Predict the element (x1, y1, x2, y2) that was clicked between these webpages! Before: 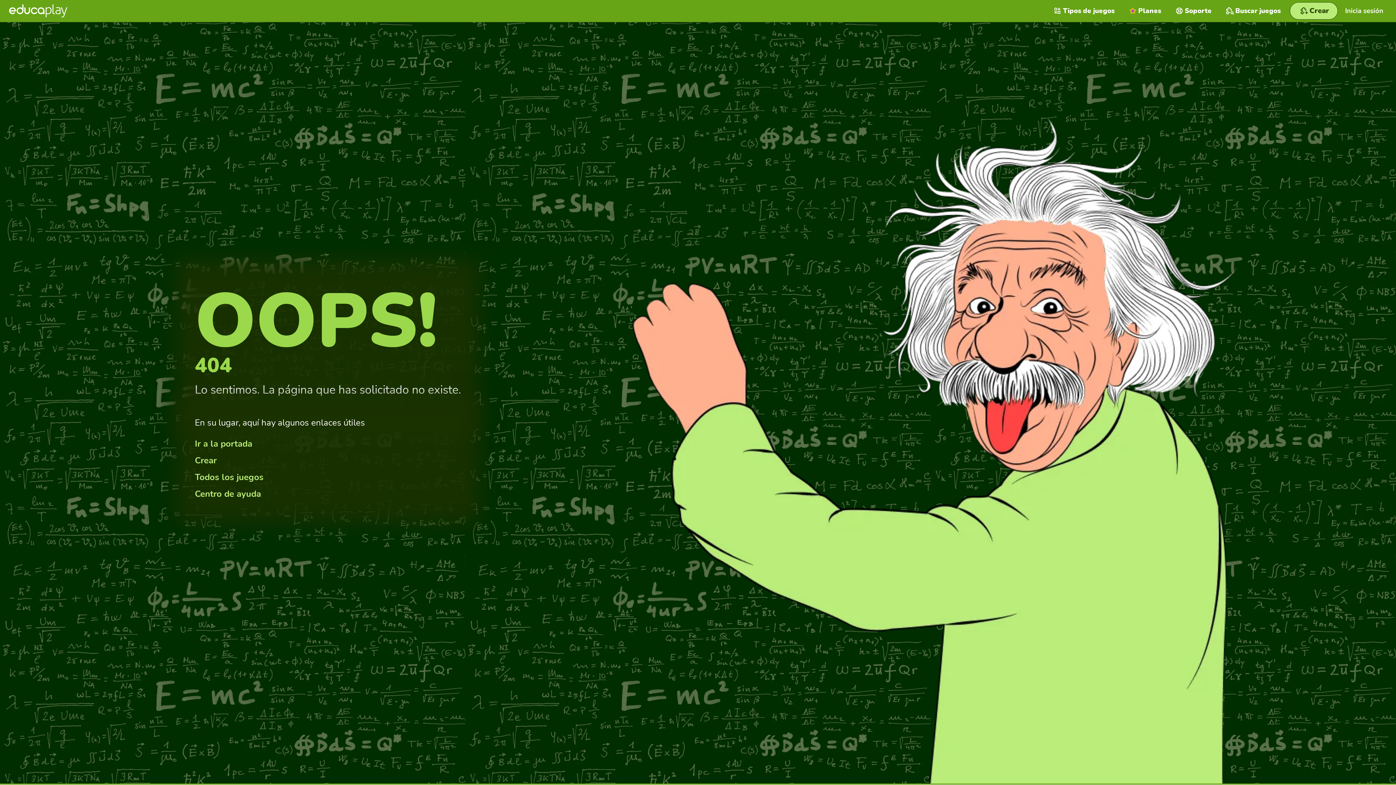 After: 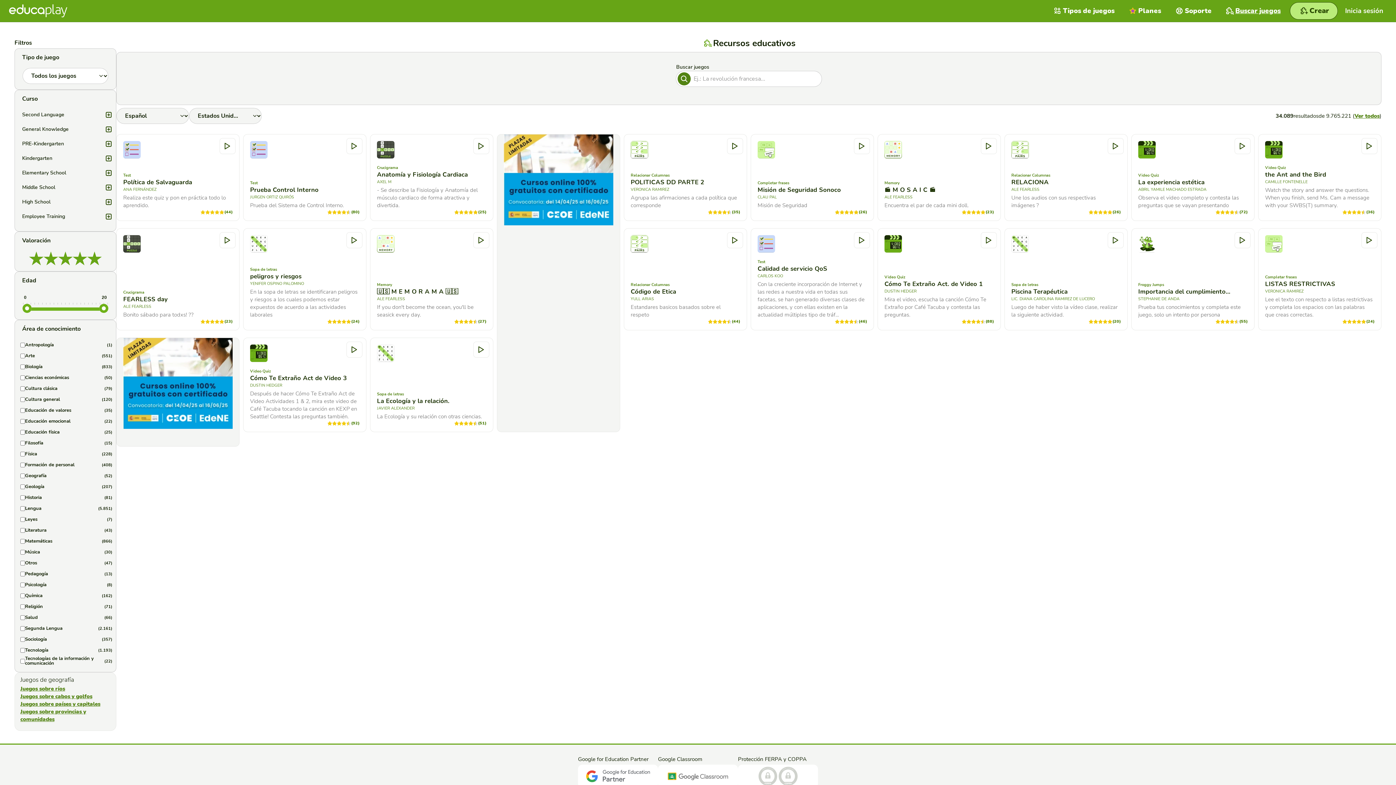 Action: label: Todos los juegos bbox: (194, 471, 263, 483)